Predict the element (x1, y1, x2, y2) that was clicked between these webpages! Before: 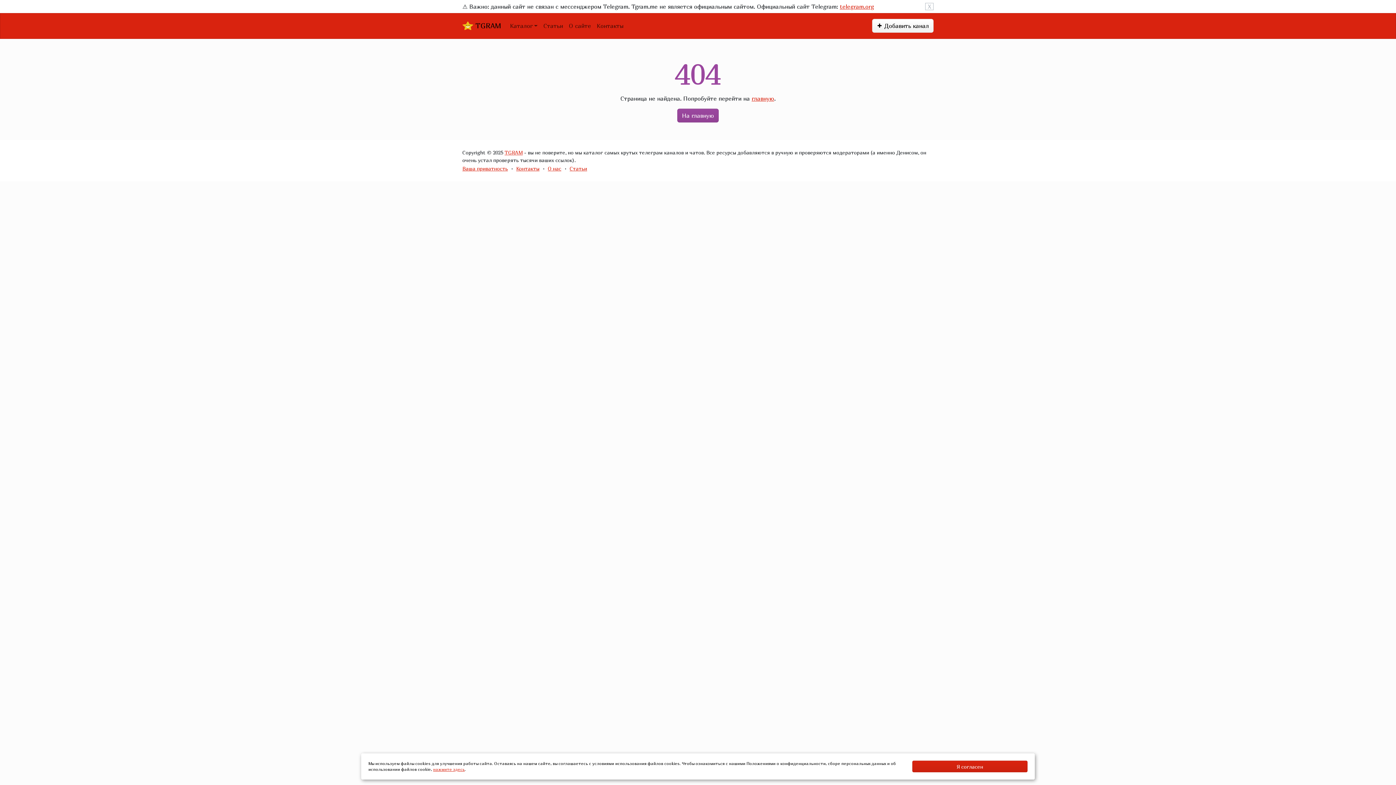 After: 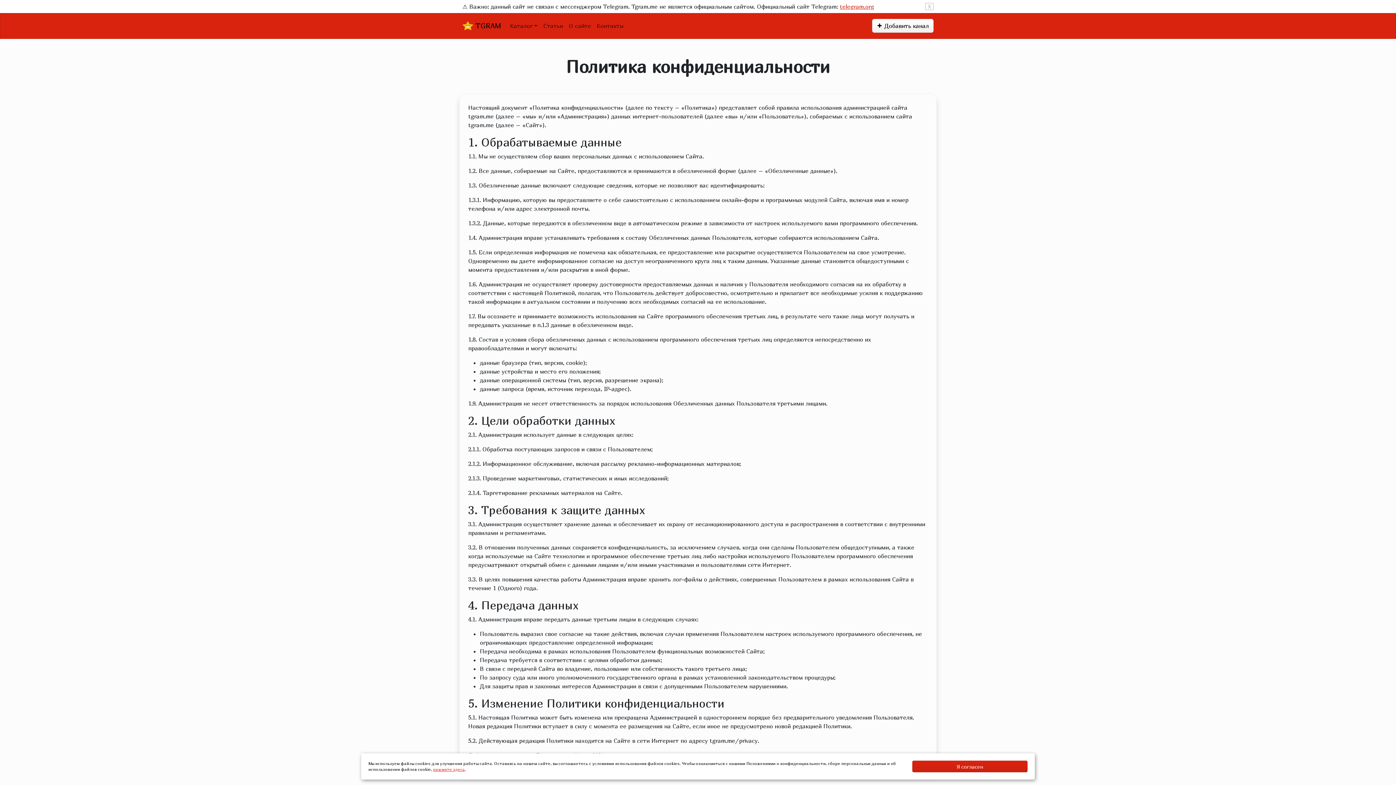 Action: label: Ваша приватность bbox: (462, 165, 508, 171)